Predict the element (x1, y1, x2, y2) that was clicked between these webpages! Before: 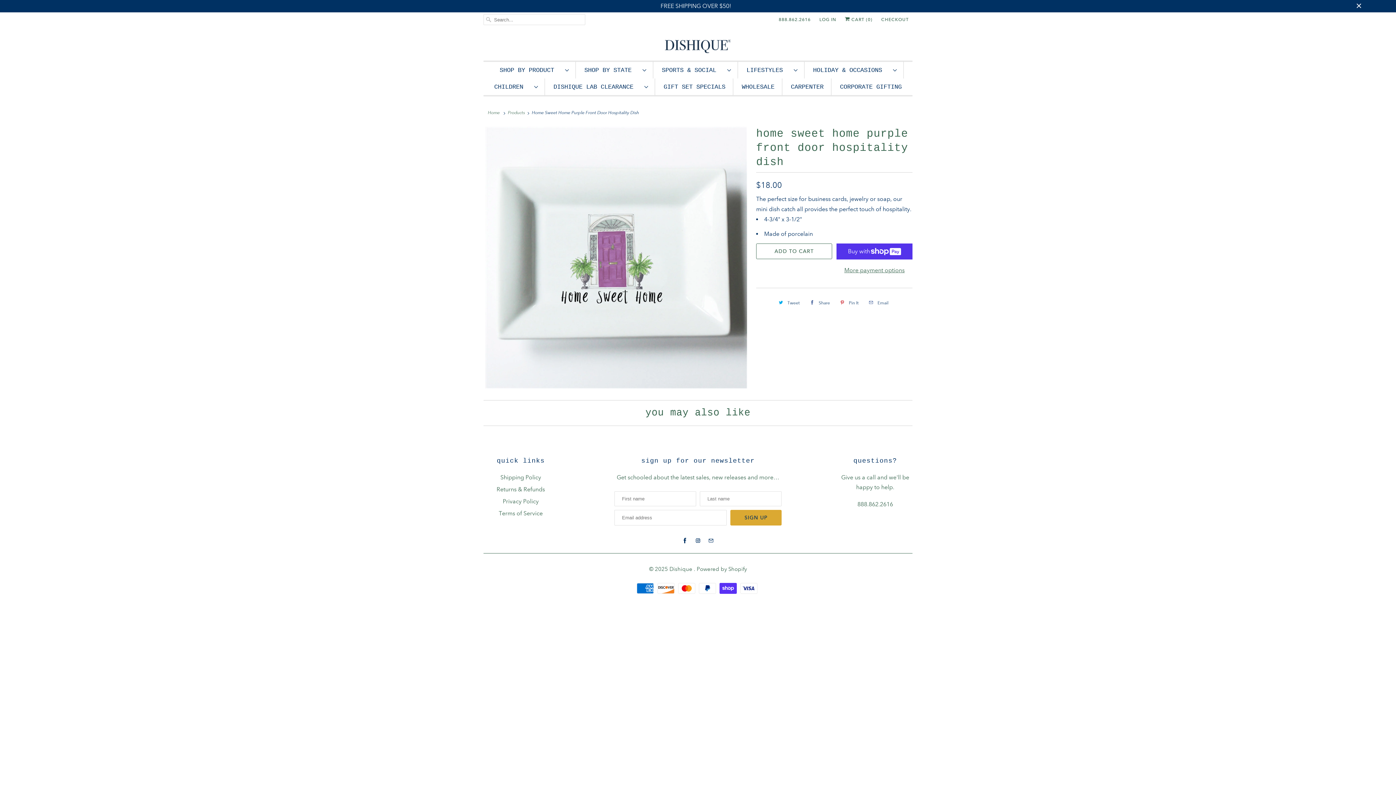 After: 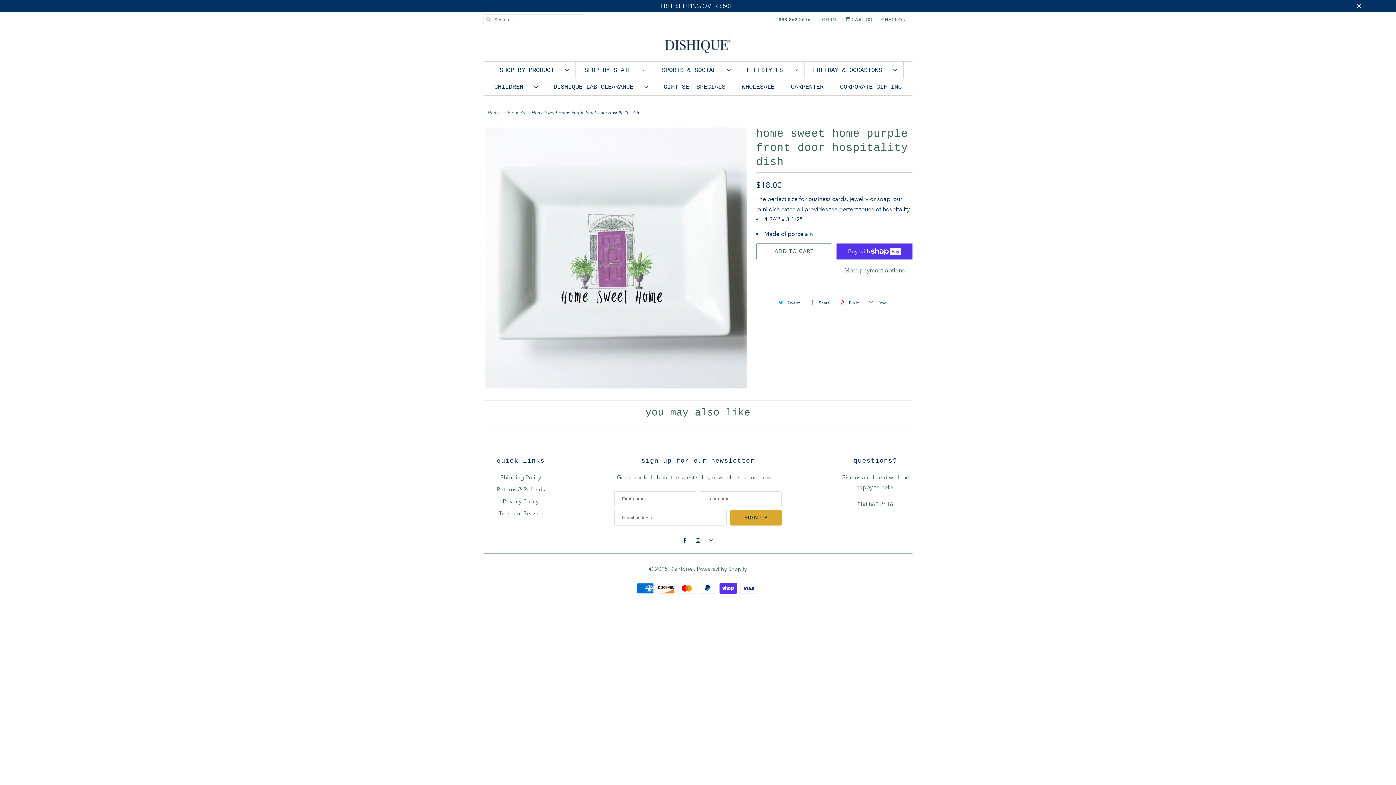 Action: bbox: (706, 536, 716, 545)